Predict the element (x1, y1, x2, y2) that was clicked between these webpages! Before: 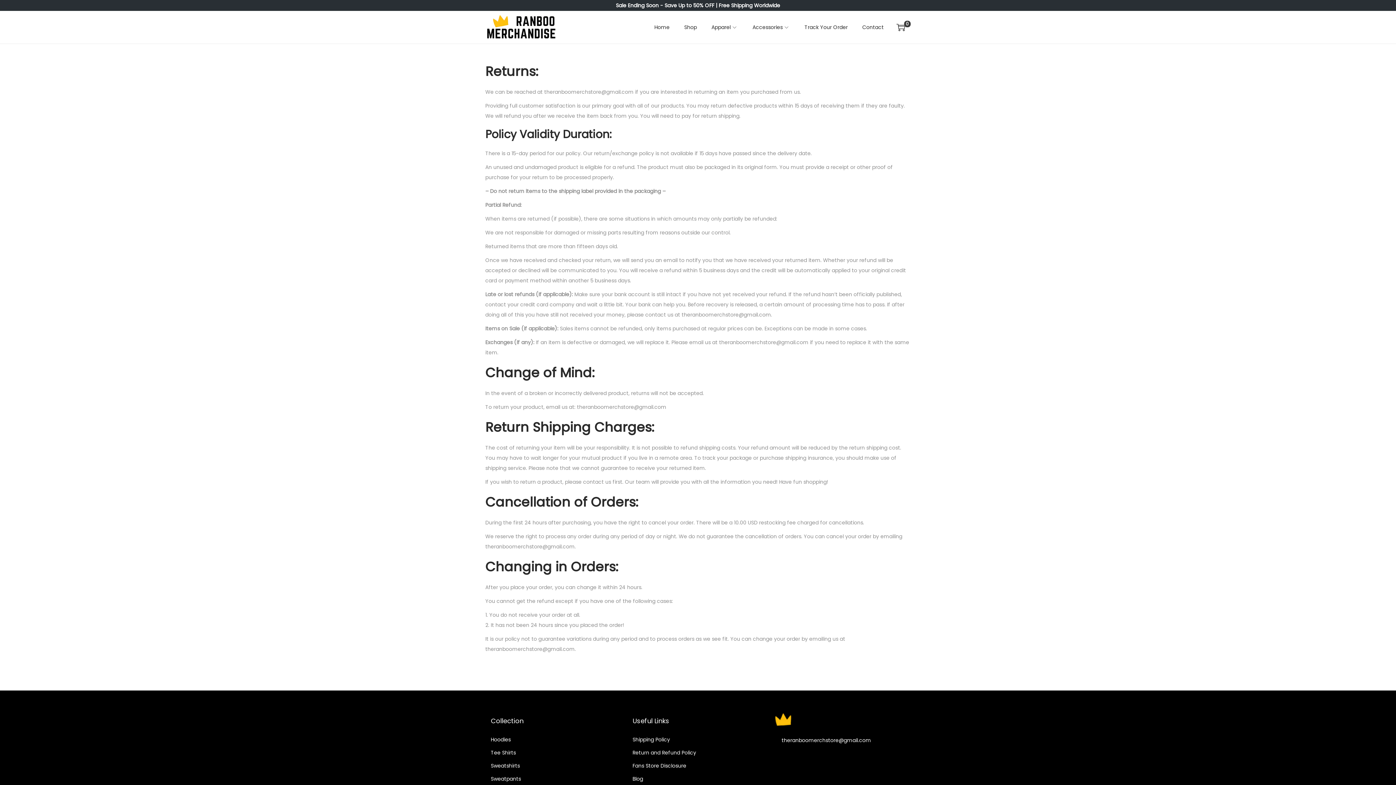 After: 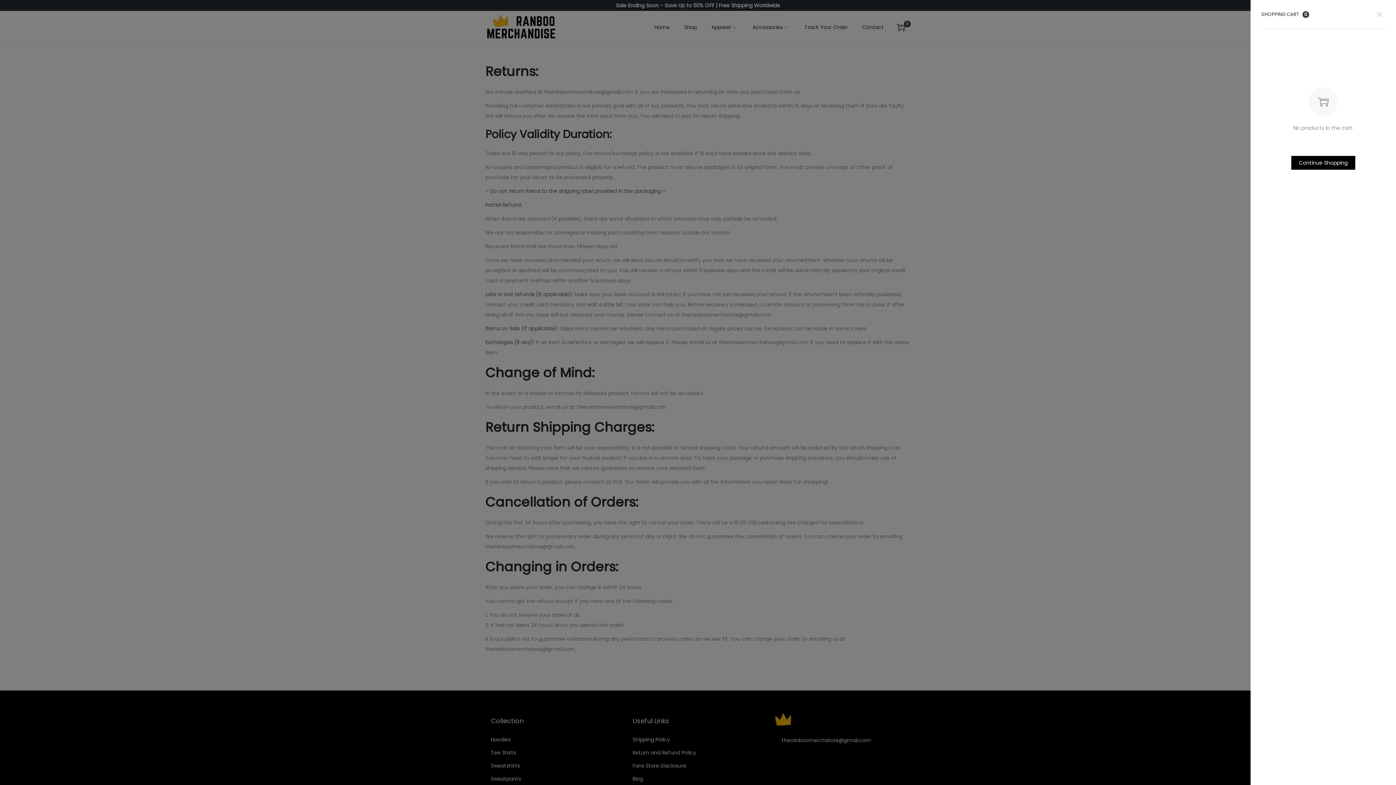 Action: label: 0 bbox: (896, 22, 905, 31)